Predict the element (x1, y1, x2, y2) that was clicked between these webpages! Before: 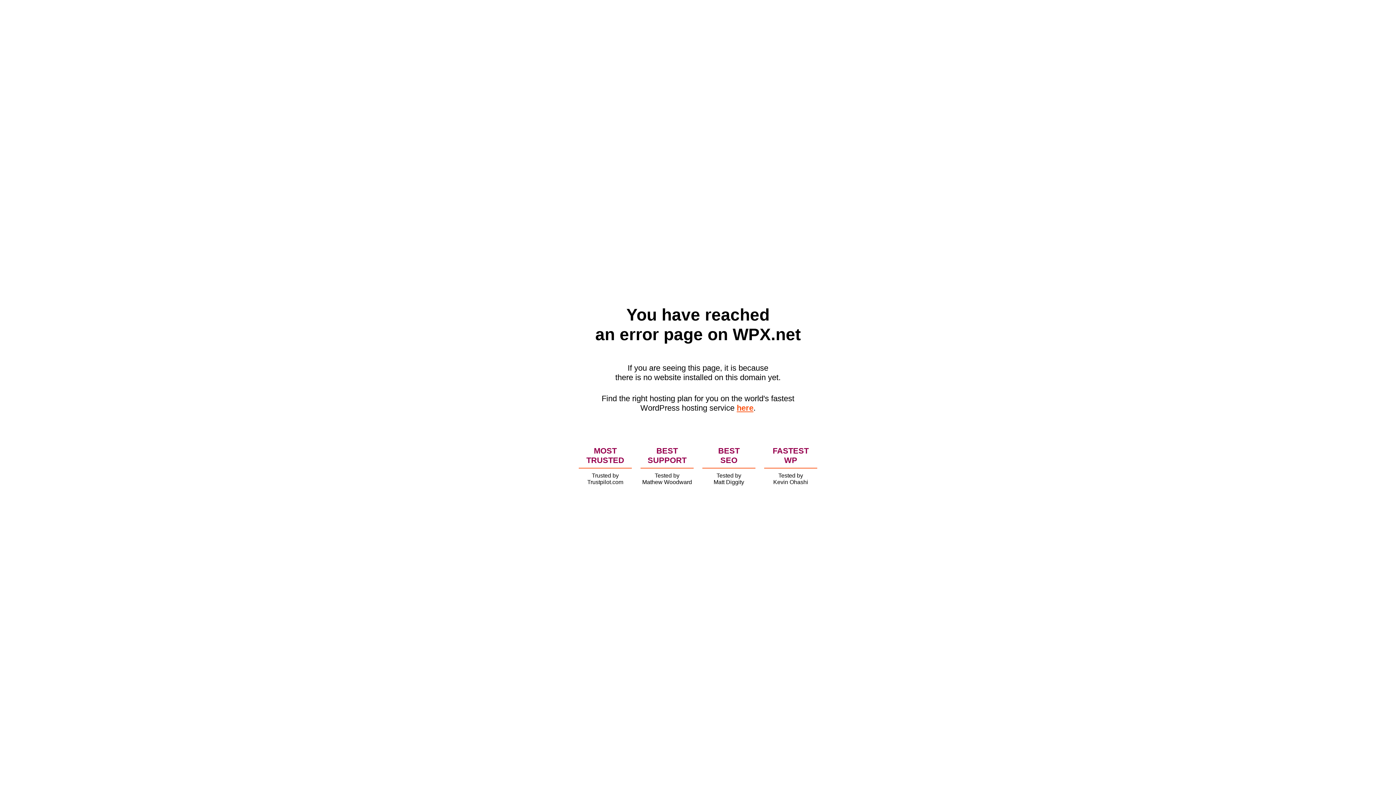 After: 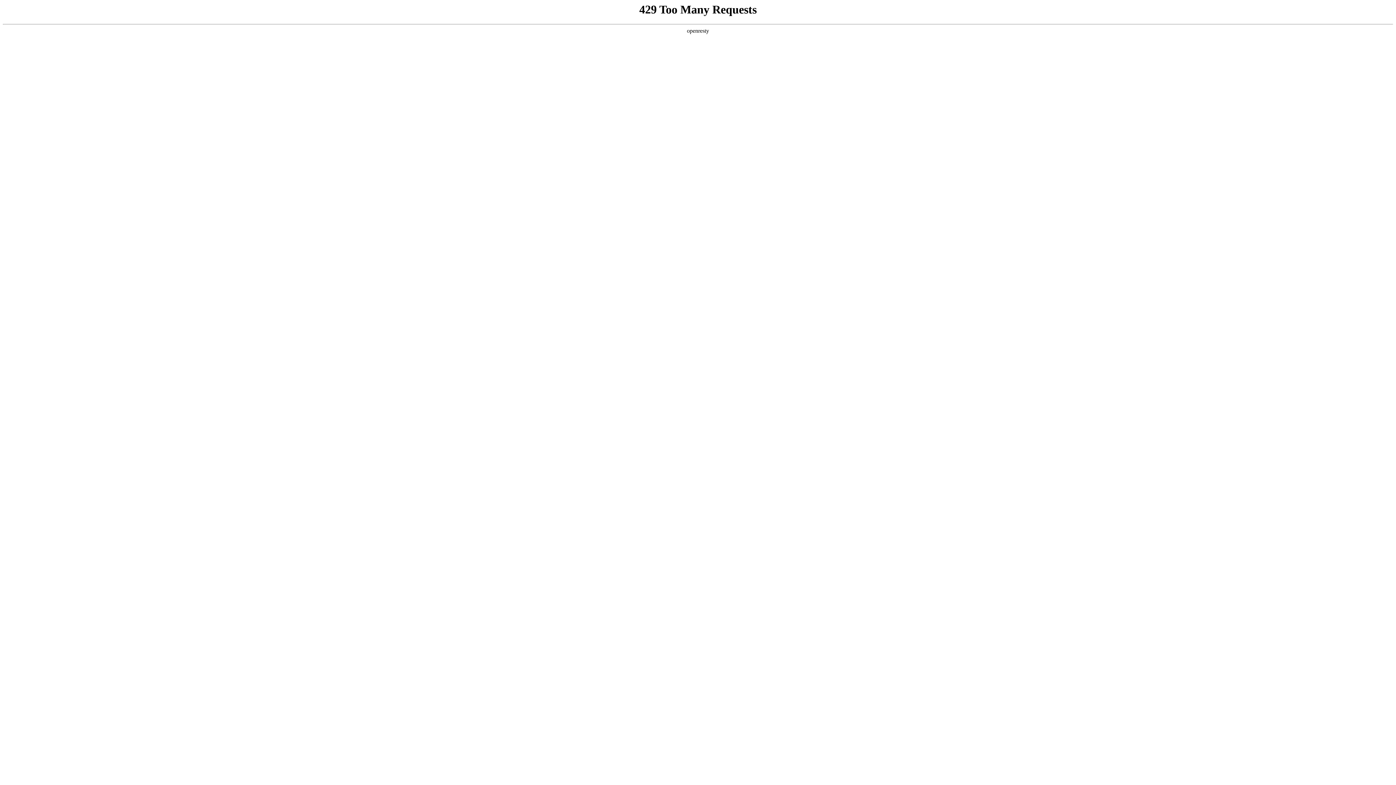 Action: label: here bbox: (736, 403, 753, 412)